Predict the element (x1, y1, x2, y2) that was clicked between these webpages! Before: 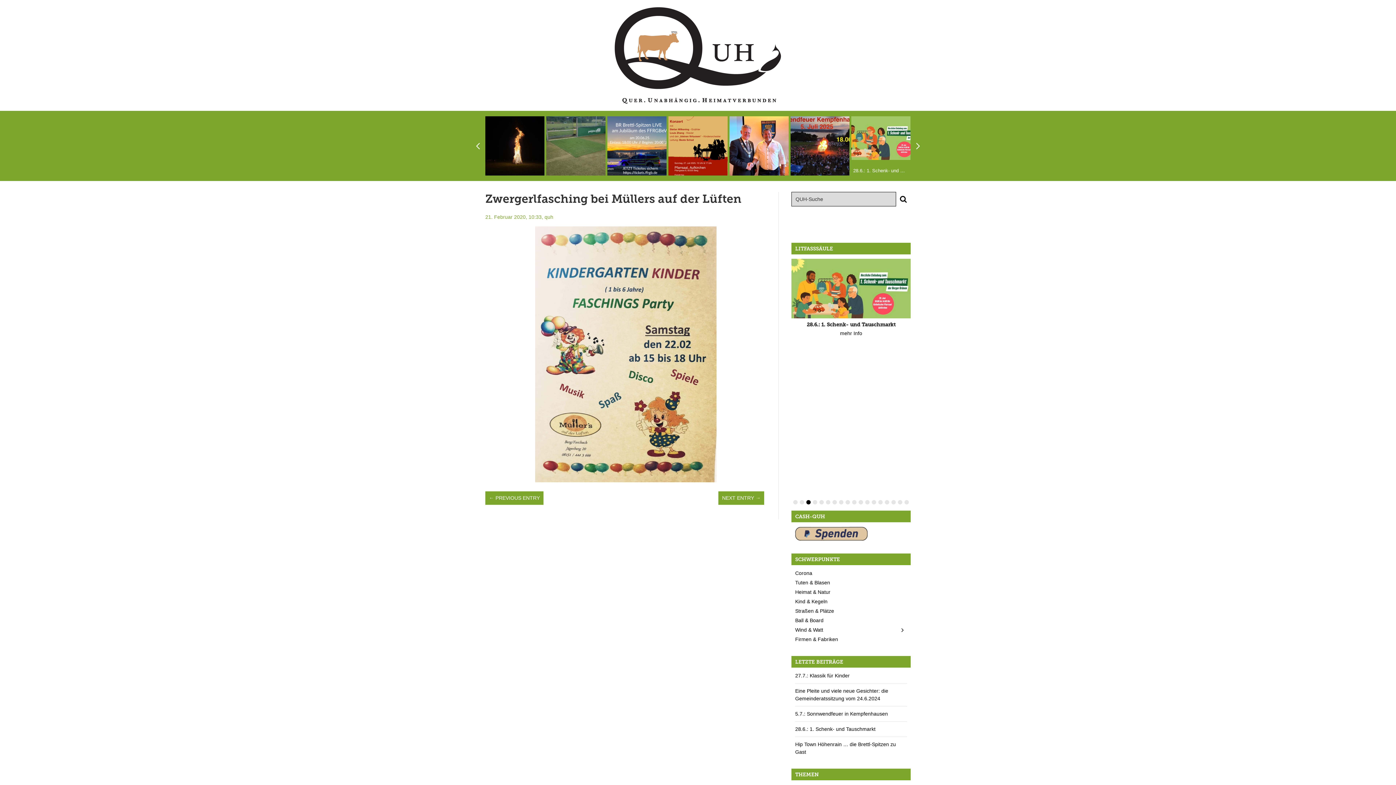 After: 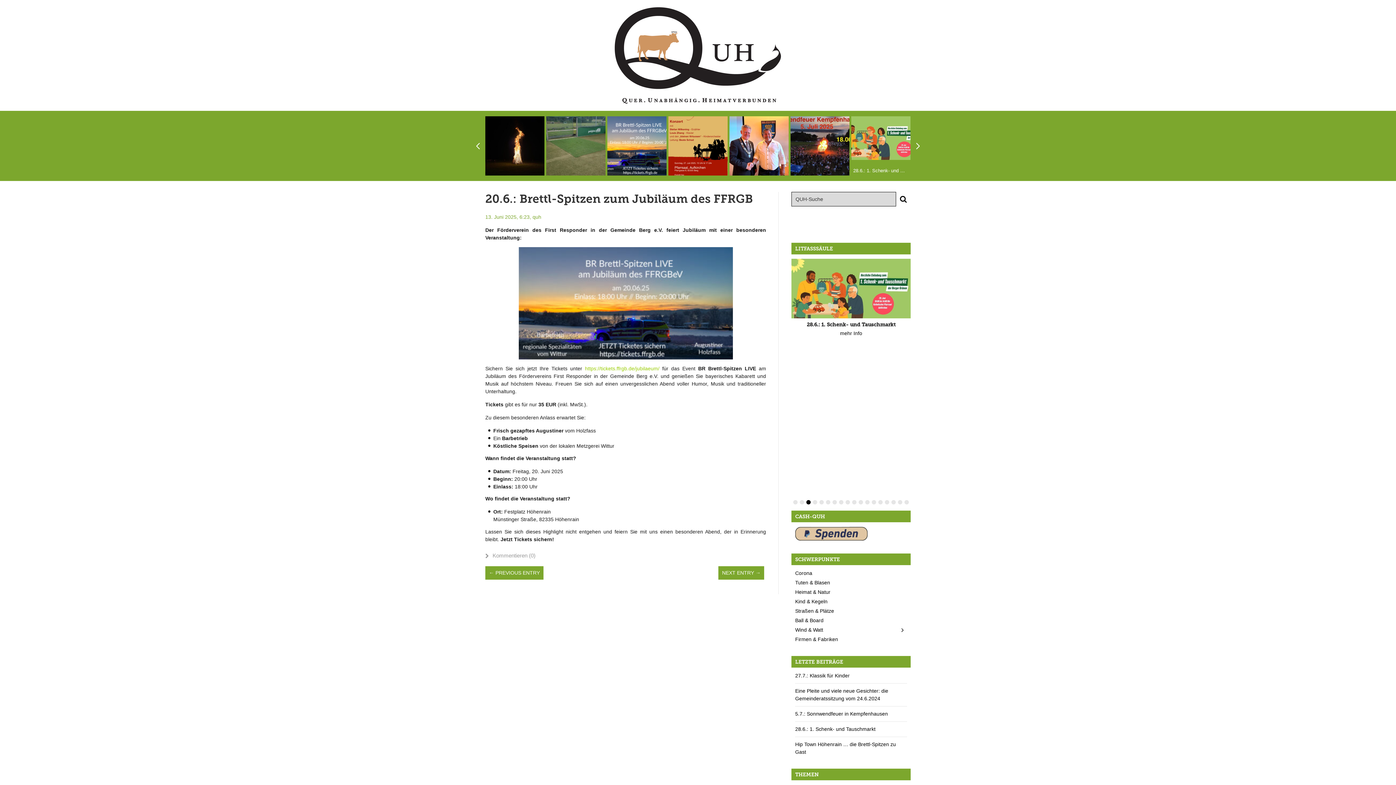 Action: bbox: (607, 116, 666, 175)